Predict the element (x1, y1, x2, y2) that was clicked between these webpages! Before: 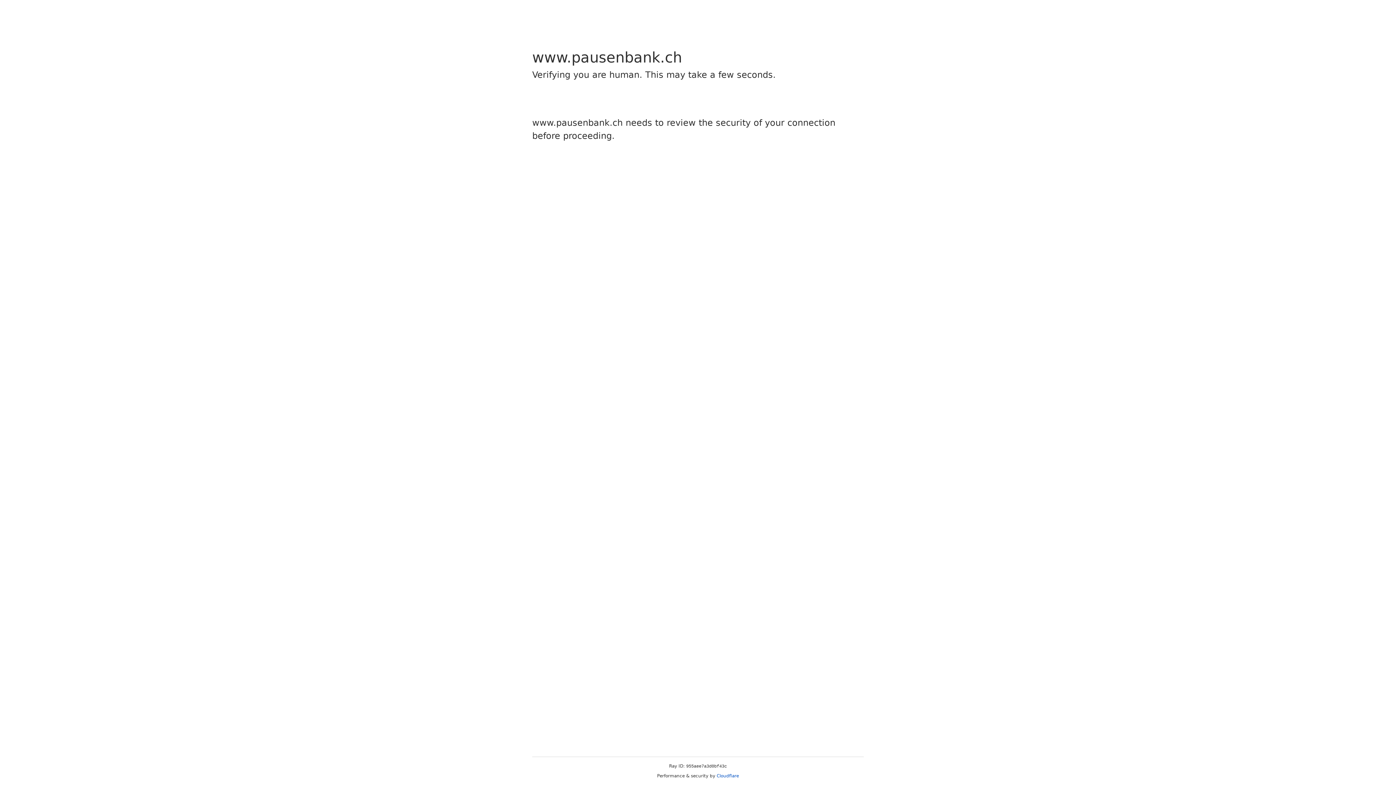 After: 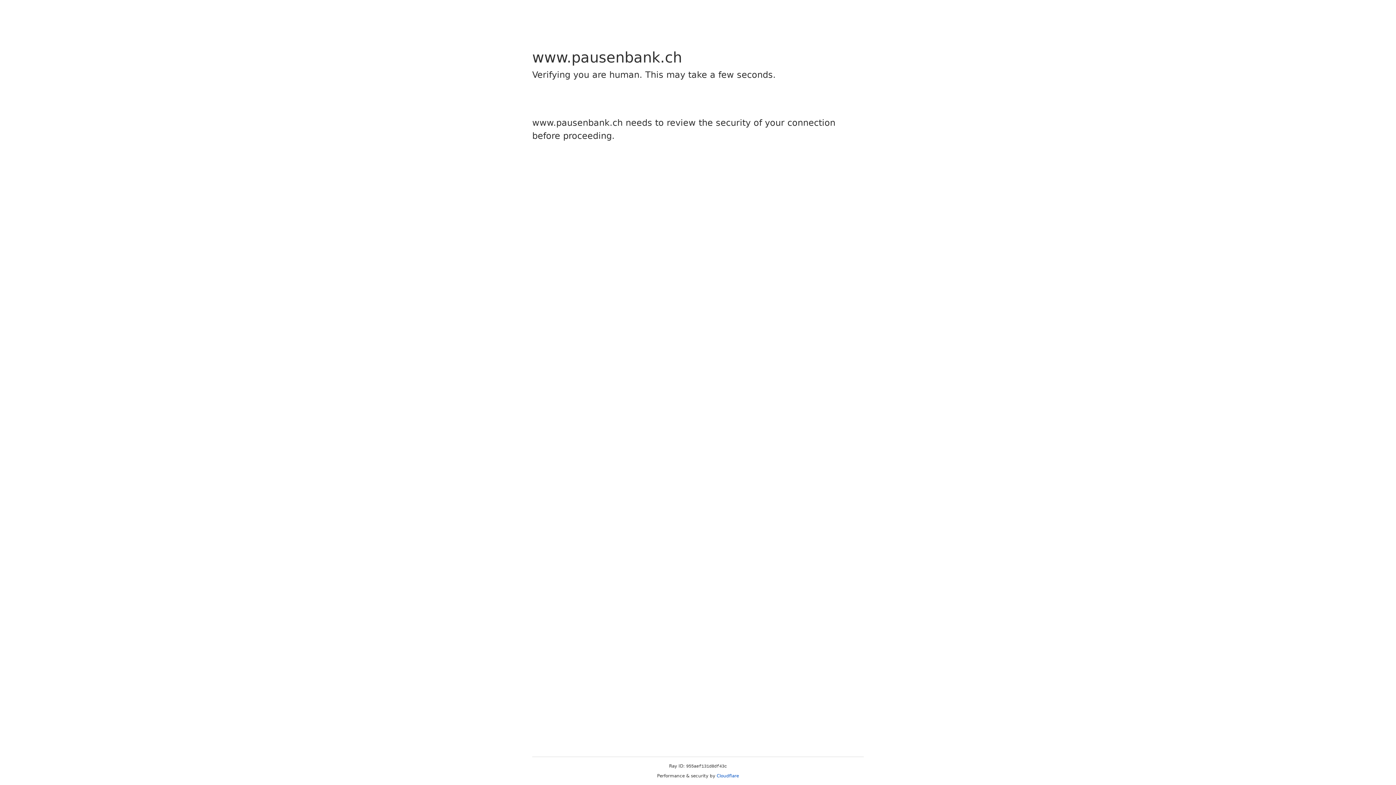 Action: label: Cloudflare bbox: (716, 773, 739, 778)